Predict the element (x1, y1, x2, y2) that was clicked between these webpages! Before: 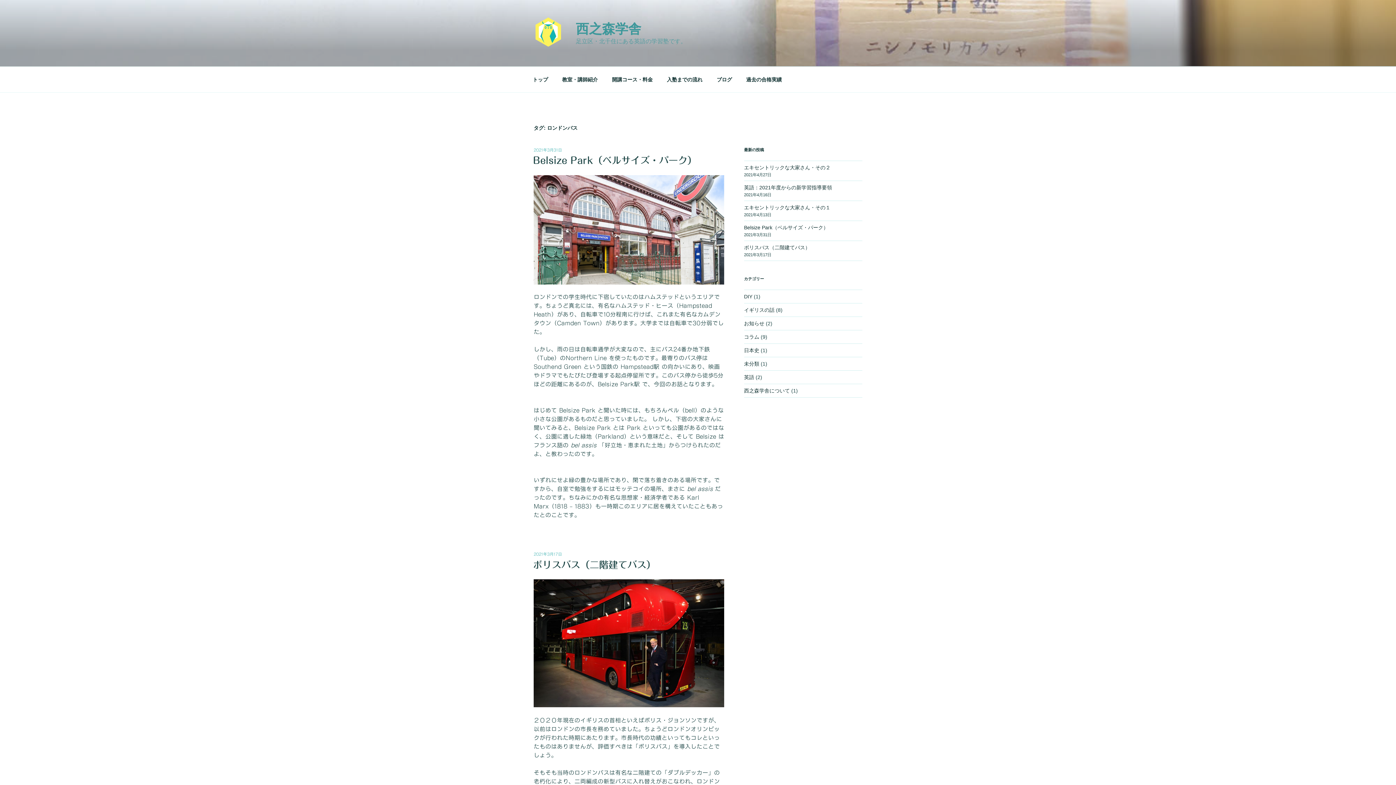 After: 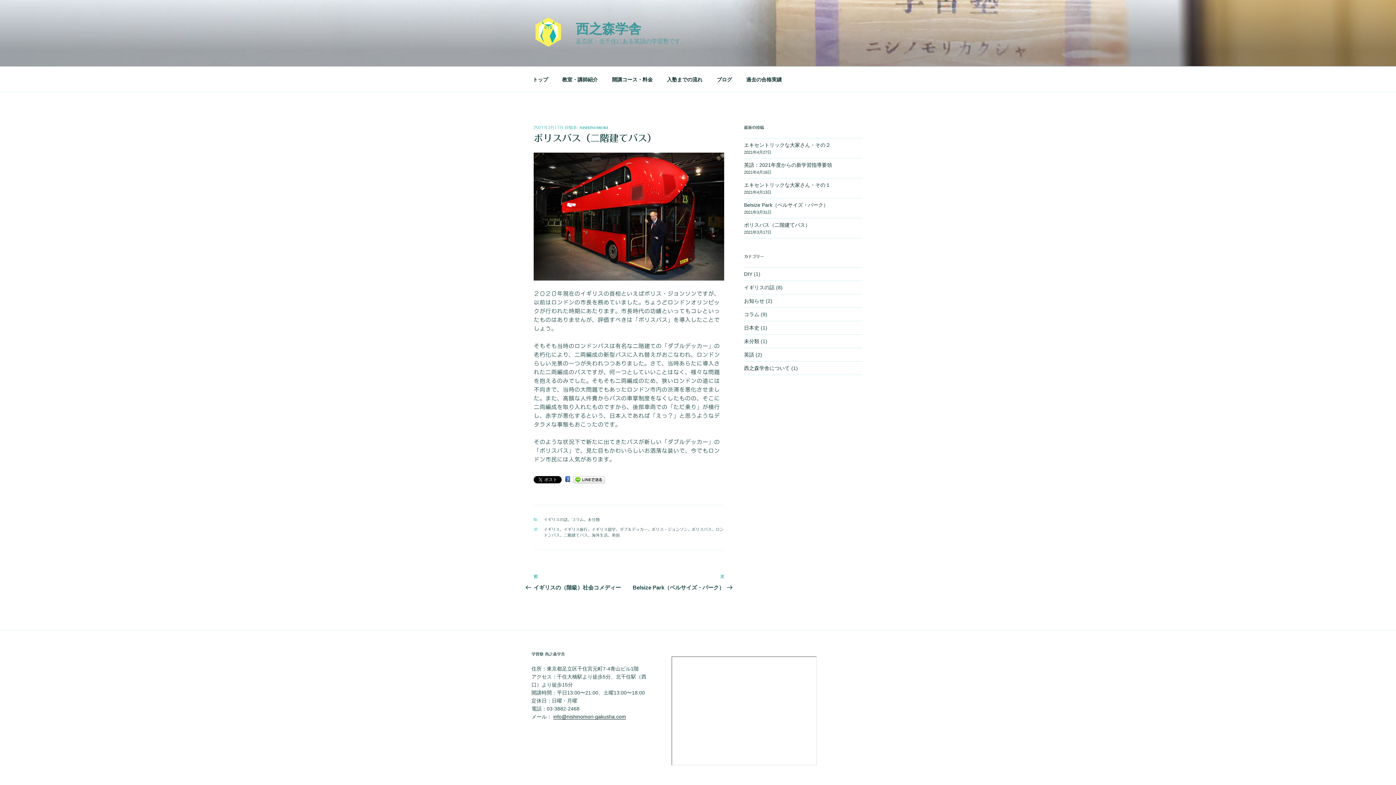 Action: label: 2021年3月17日 bbox: (533, 552, 562, 556)